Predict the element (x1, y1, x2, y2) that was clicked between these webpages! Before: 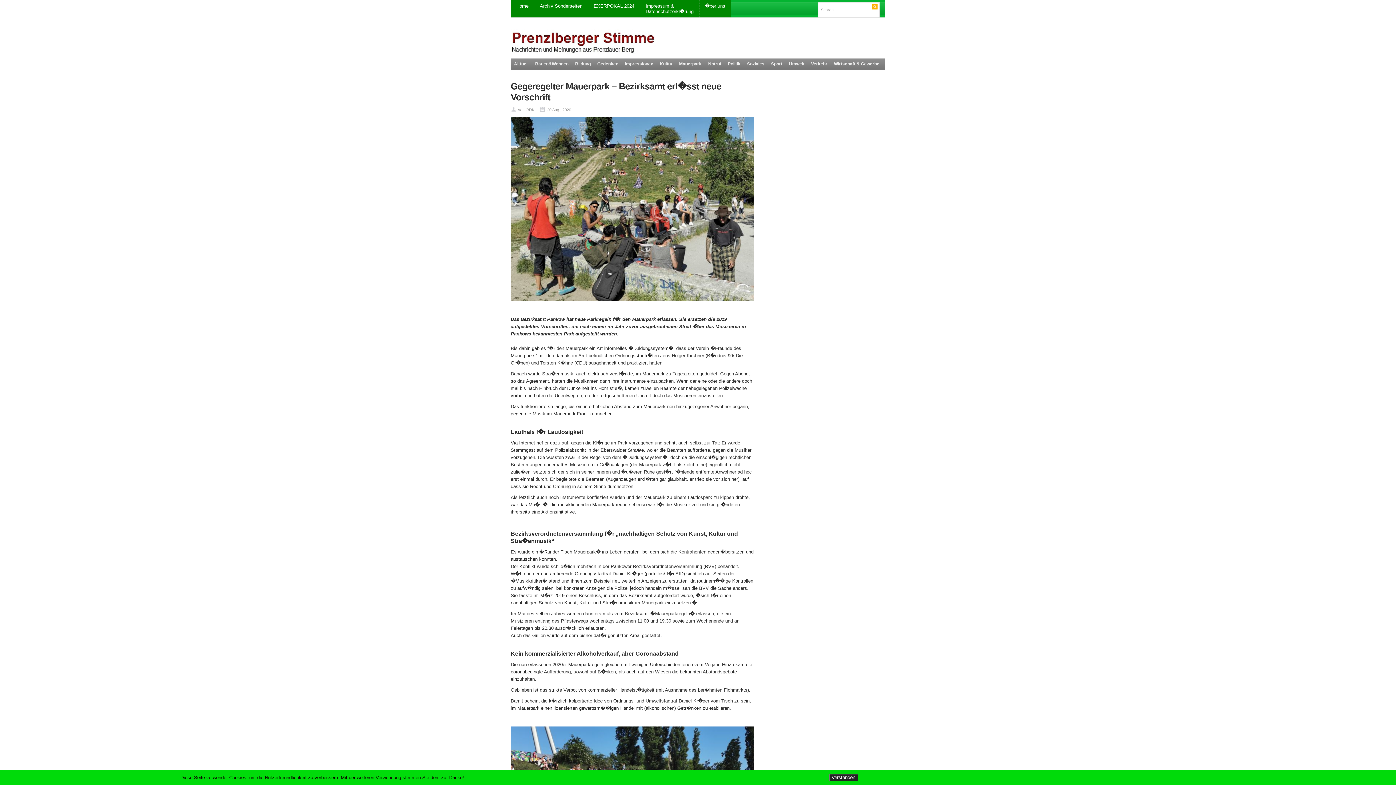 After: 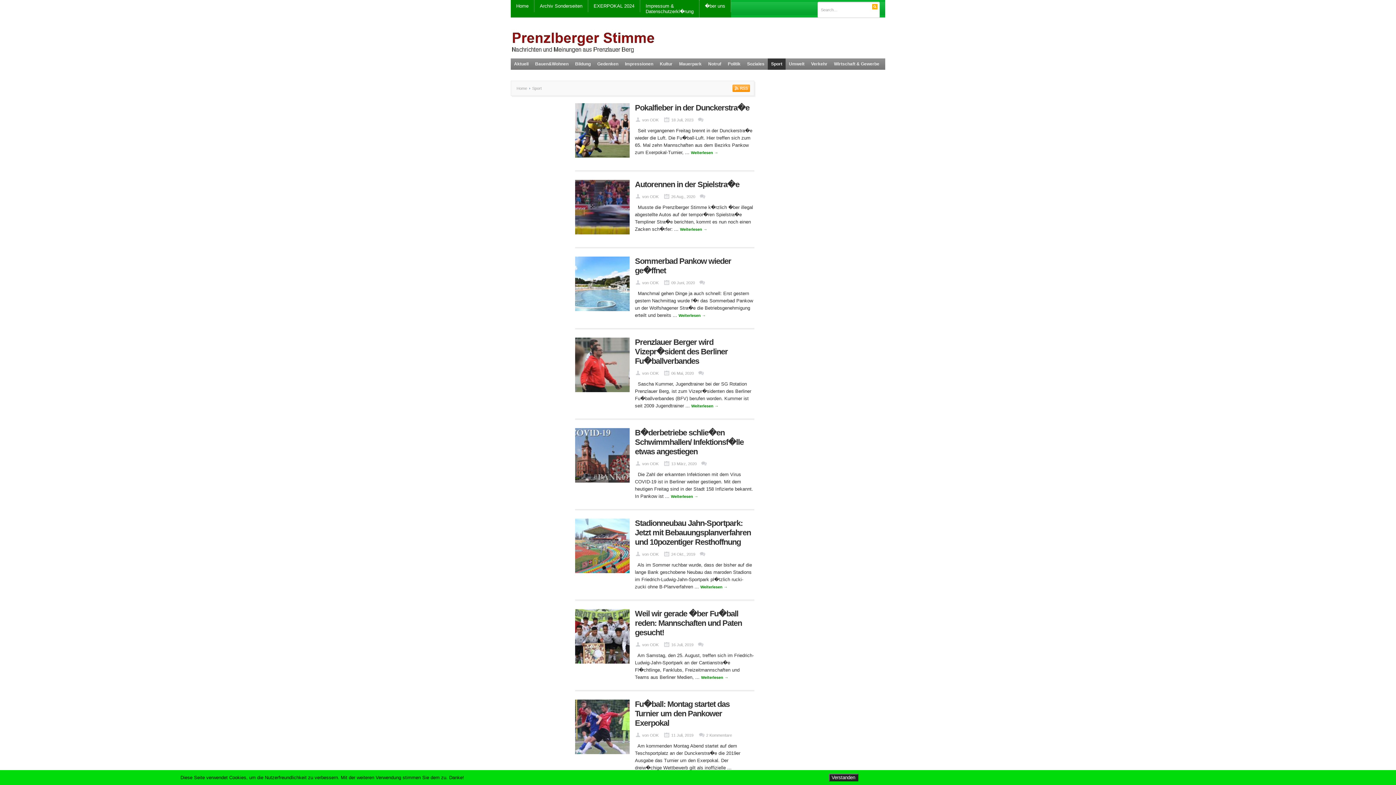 Action: label: Sport bbox: (768, 58, 785, 69)